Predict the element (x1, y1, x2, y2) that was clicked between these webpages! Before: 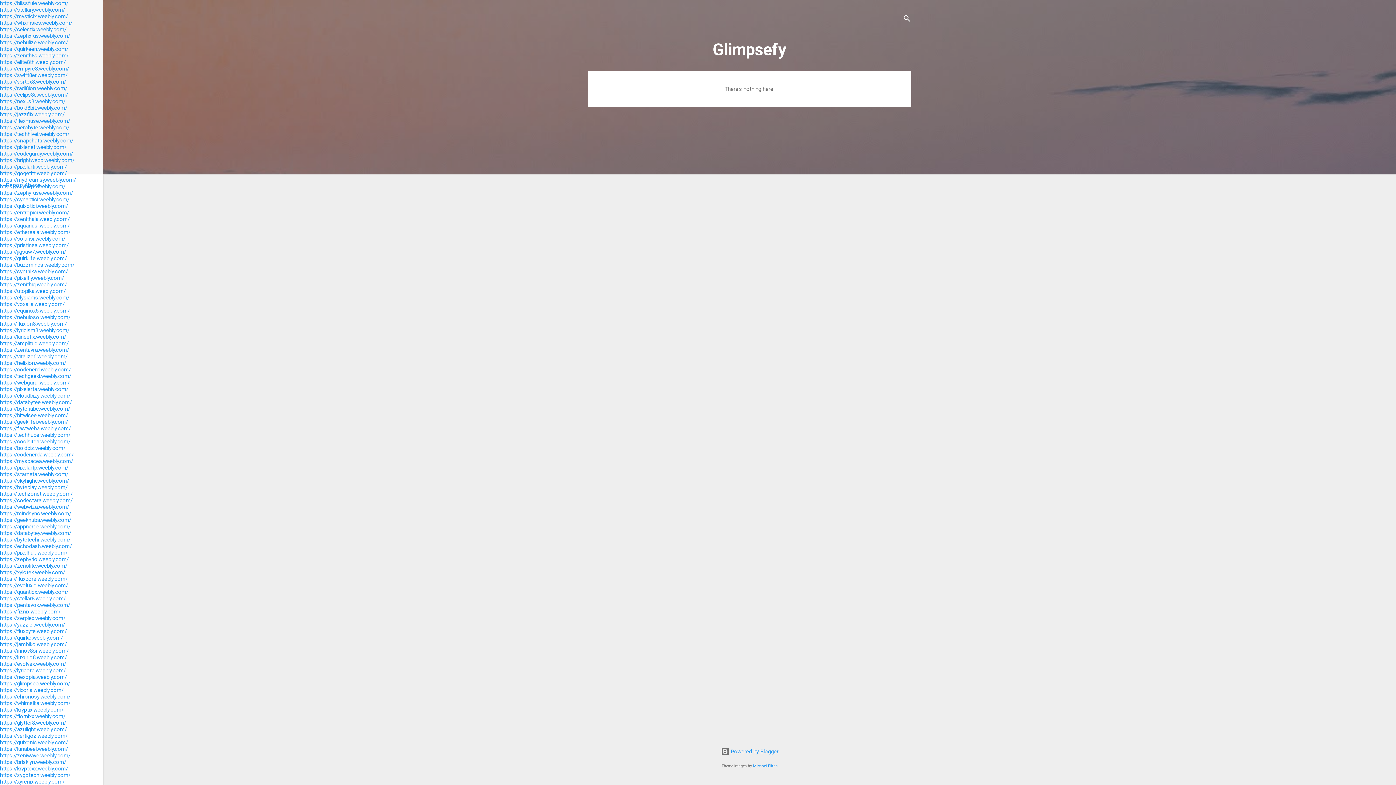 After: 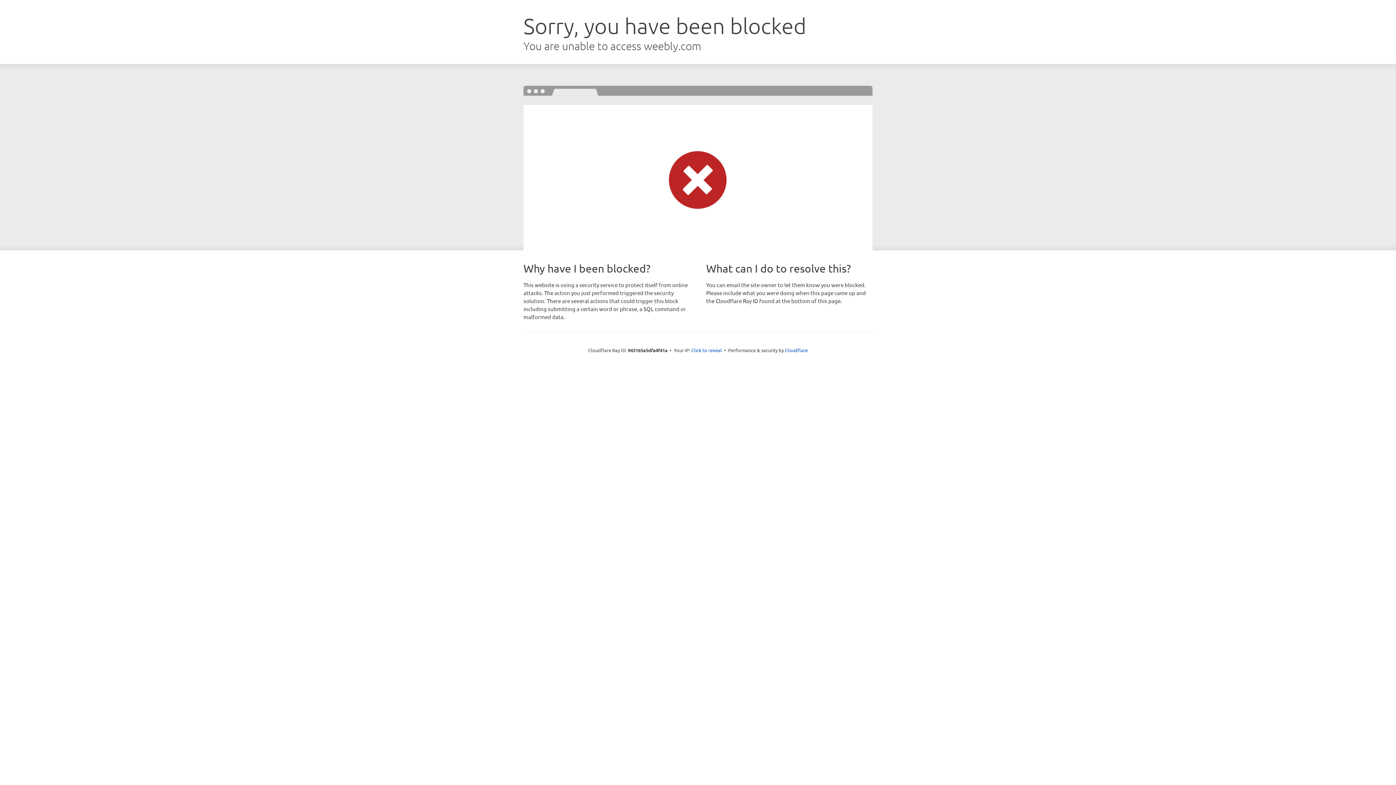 Action: label: https://entropici.weebly.com/ bbox: (0, 209, 69, 216)